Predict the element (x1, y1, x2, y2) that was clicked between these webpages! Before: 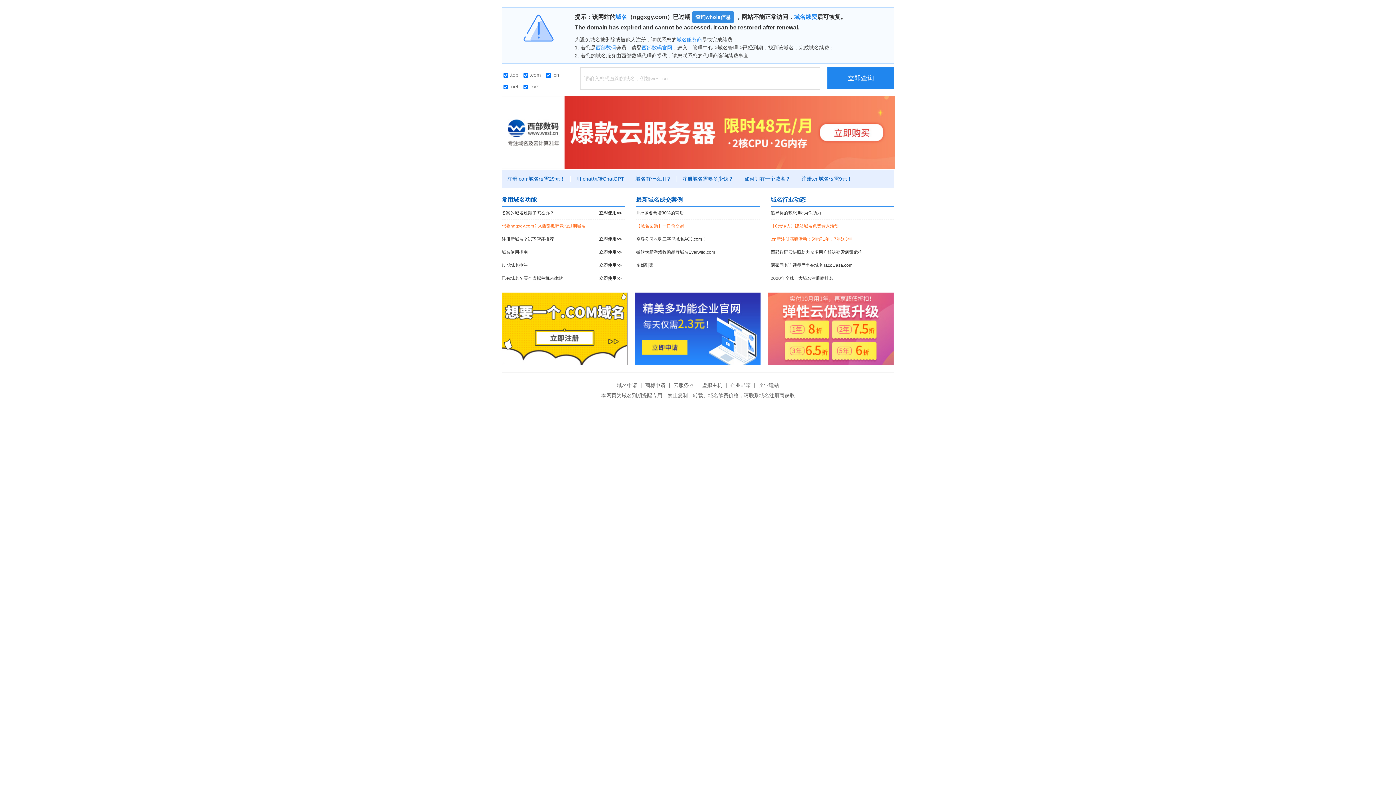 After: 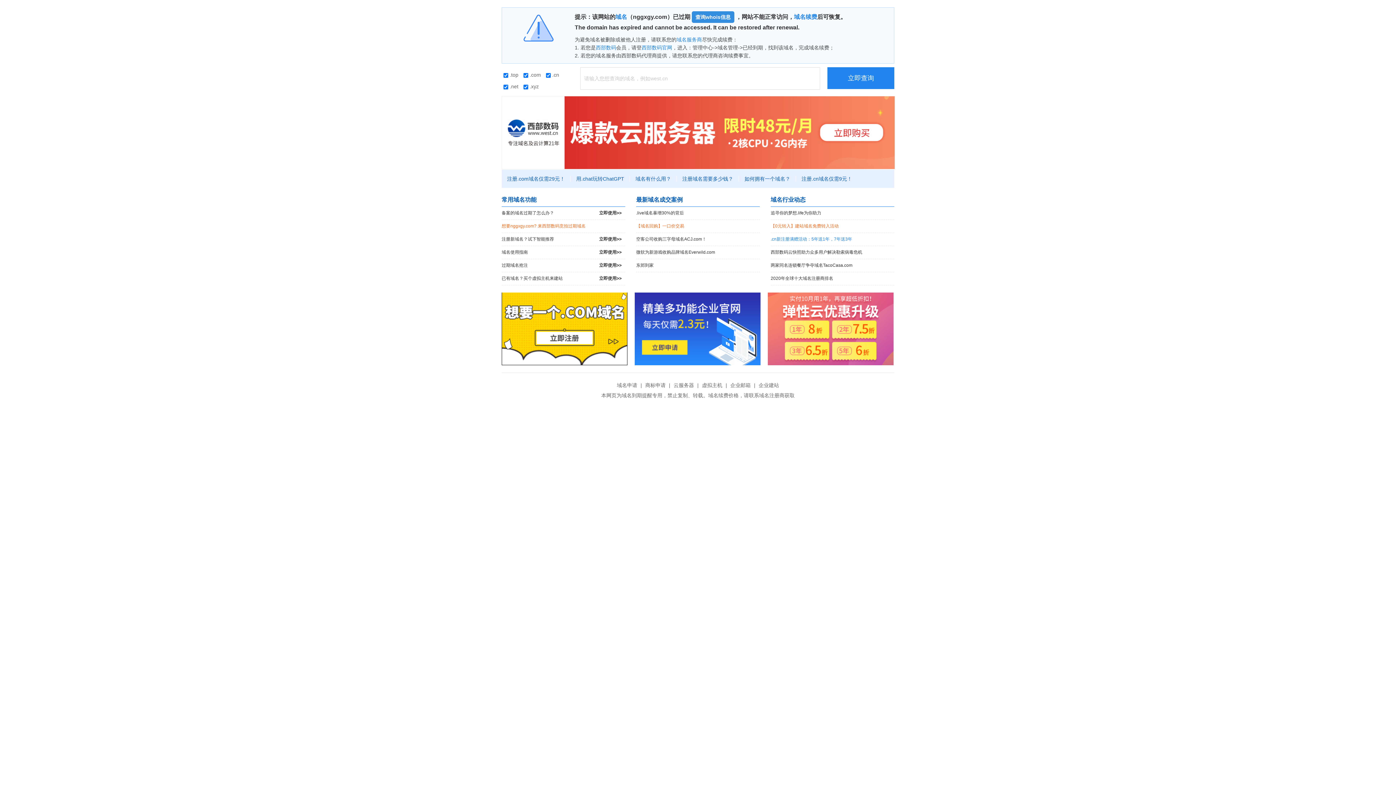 Action: bbox: (770, 233, 894, 245) label: .cn新注册满赠活动：5年送1年，7年送3年